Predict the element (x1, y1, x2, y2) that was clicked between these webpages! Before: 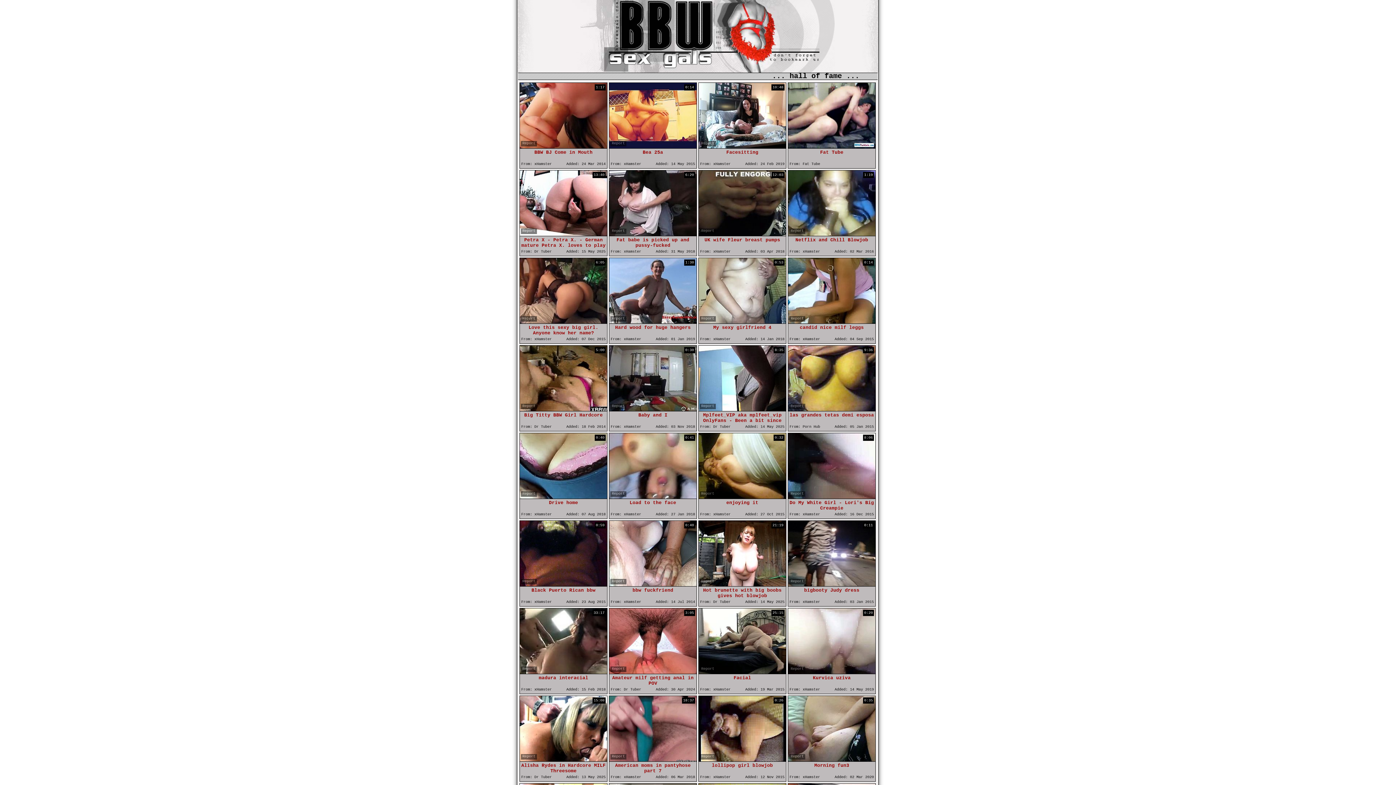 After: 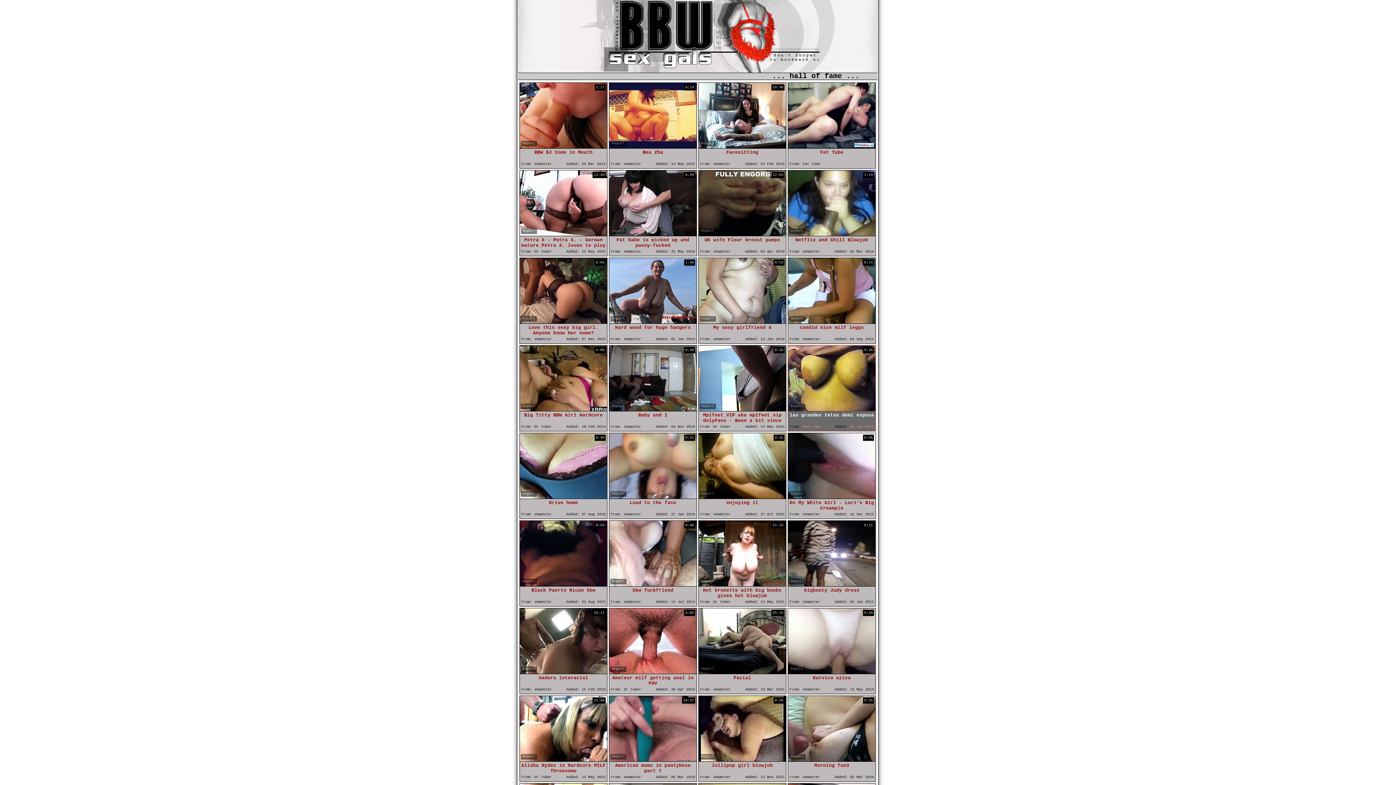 Action: bbox: (788, 406, 875, 412)